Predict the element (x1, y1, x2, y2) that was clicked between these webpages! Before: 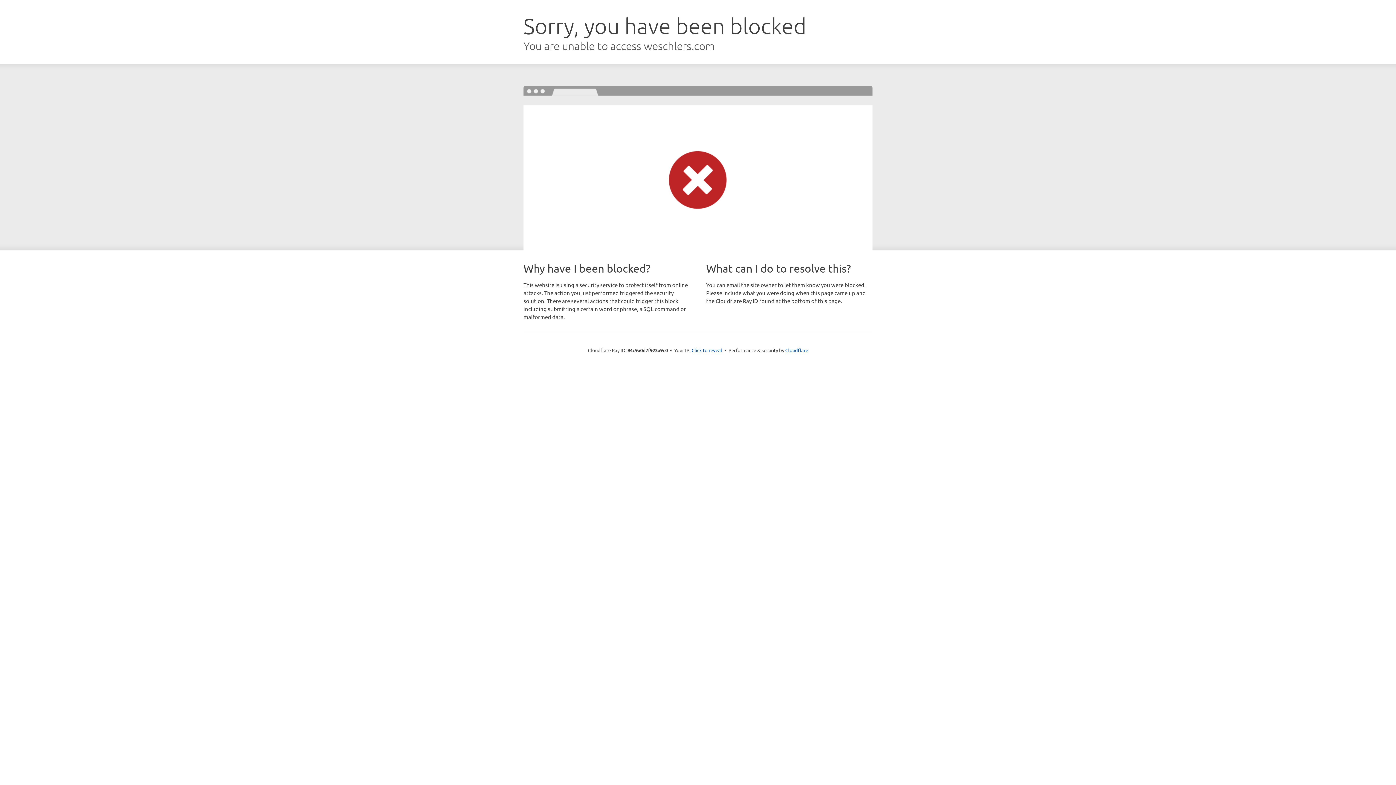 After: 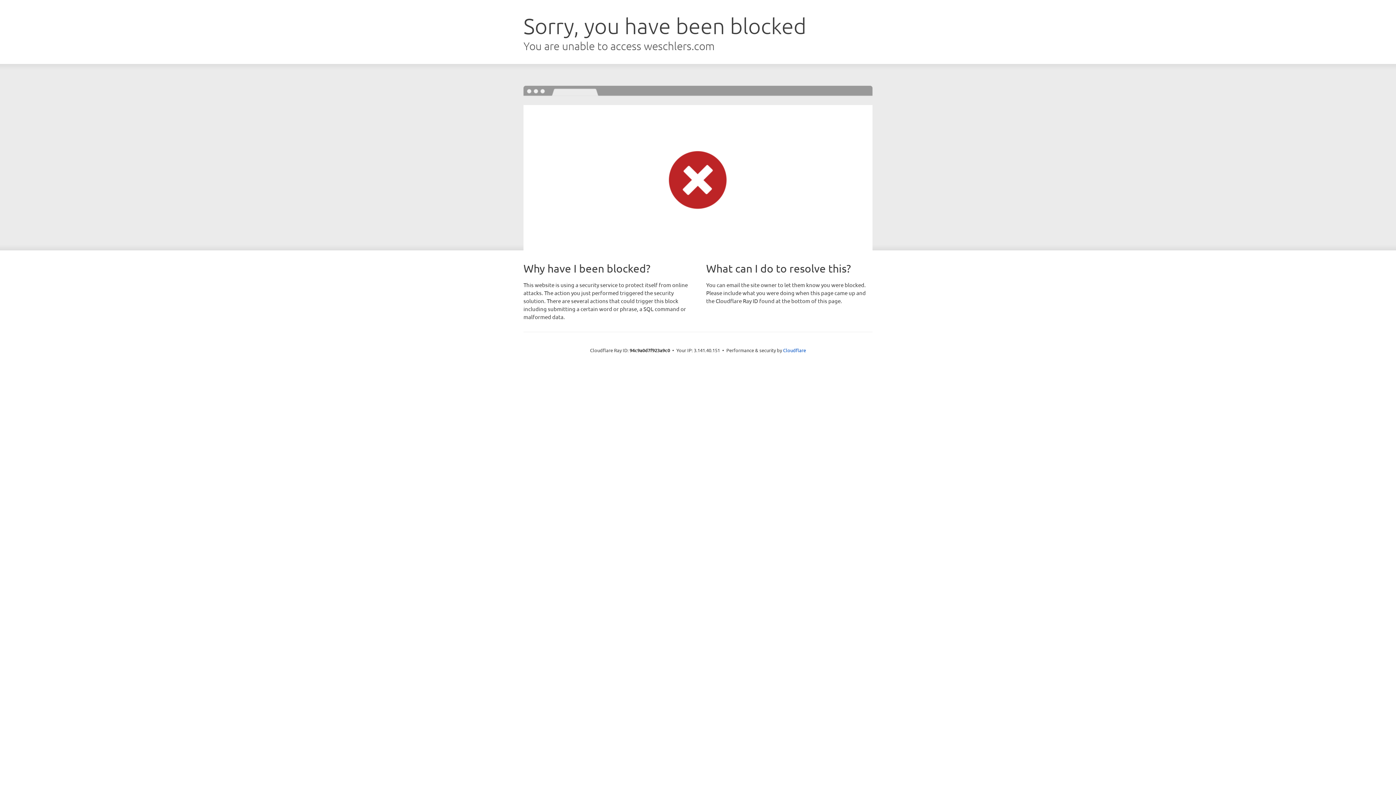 Action: label: Click to reveal bbox: (691, 346, 722, 353)